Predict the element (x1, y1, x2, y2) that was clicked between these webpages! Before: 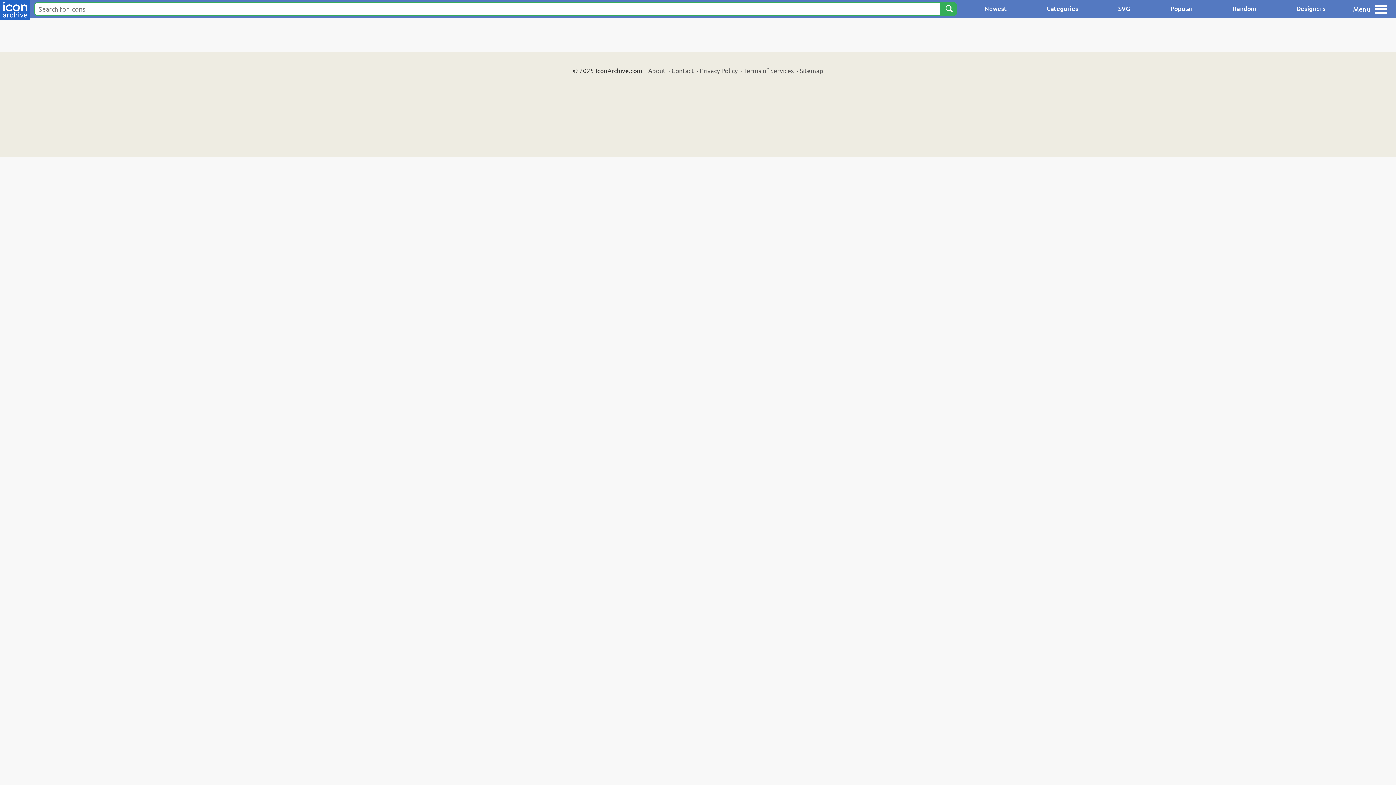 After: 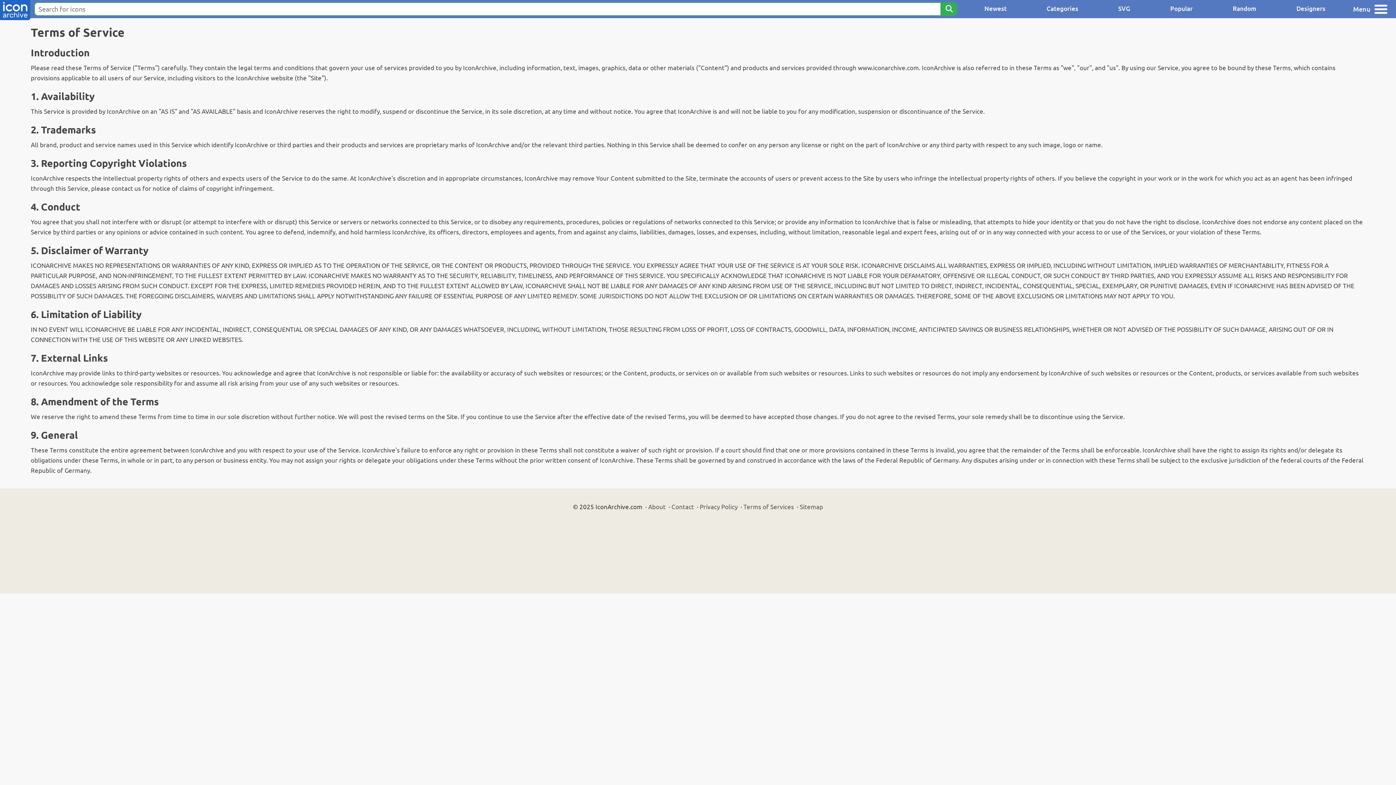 Action: bbox: (743, 66, 794, 74) label: Terms of Services